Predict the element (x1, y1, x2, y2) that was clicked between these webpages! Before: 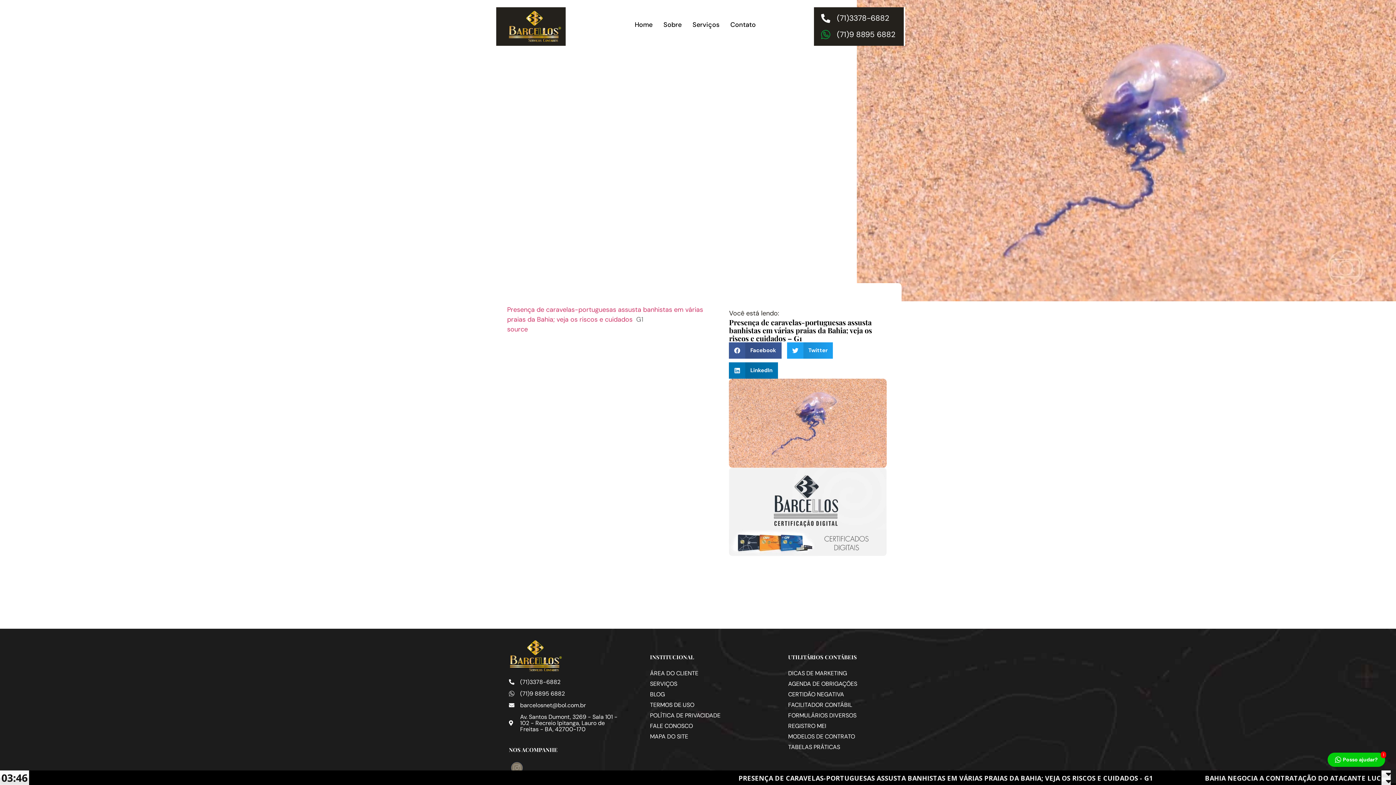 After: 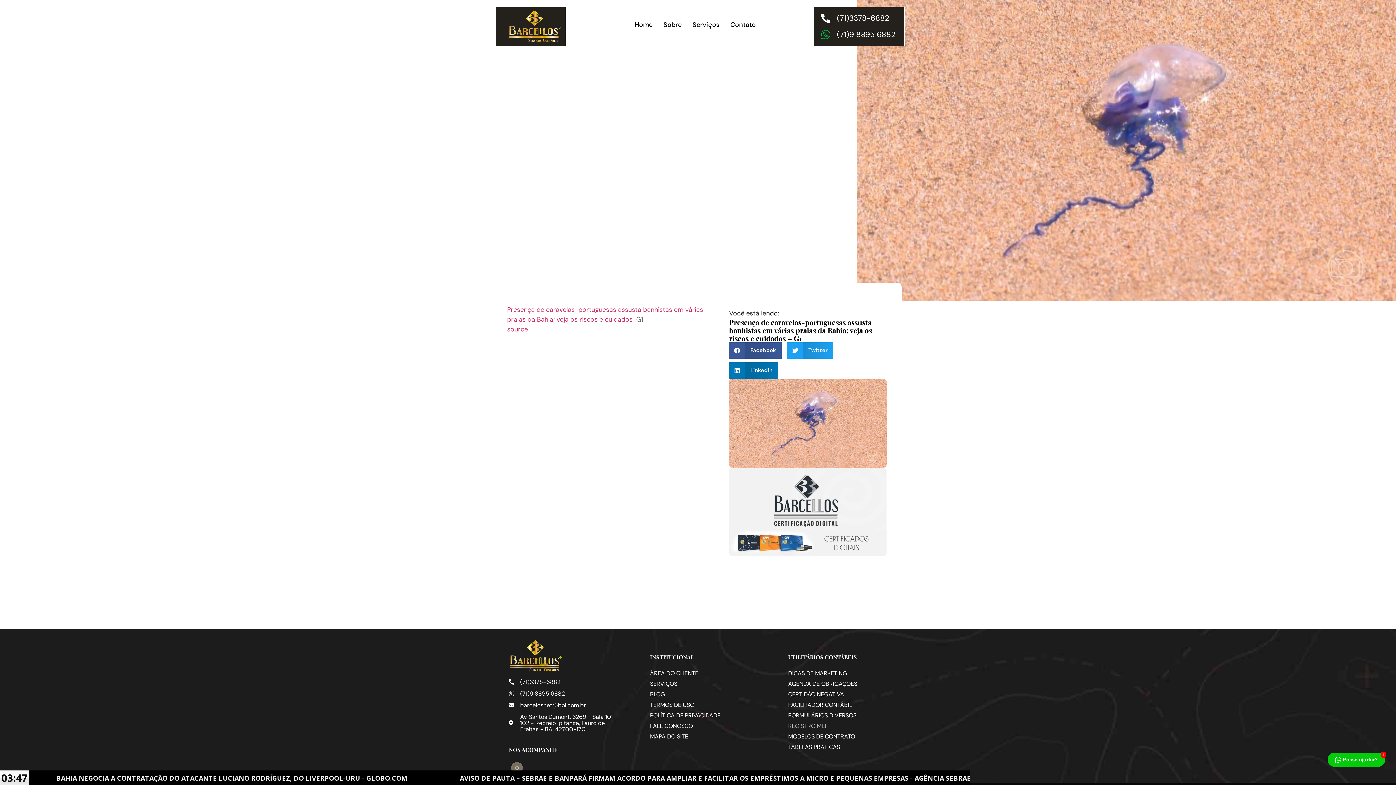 Action: bbox: (788, 723, 905, 729) label: REGISTRO MEI